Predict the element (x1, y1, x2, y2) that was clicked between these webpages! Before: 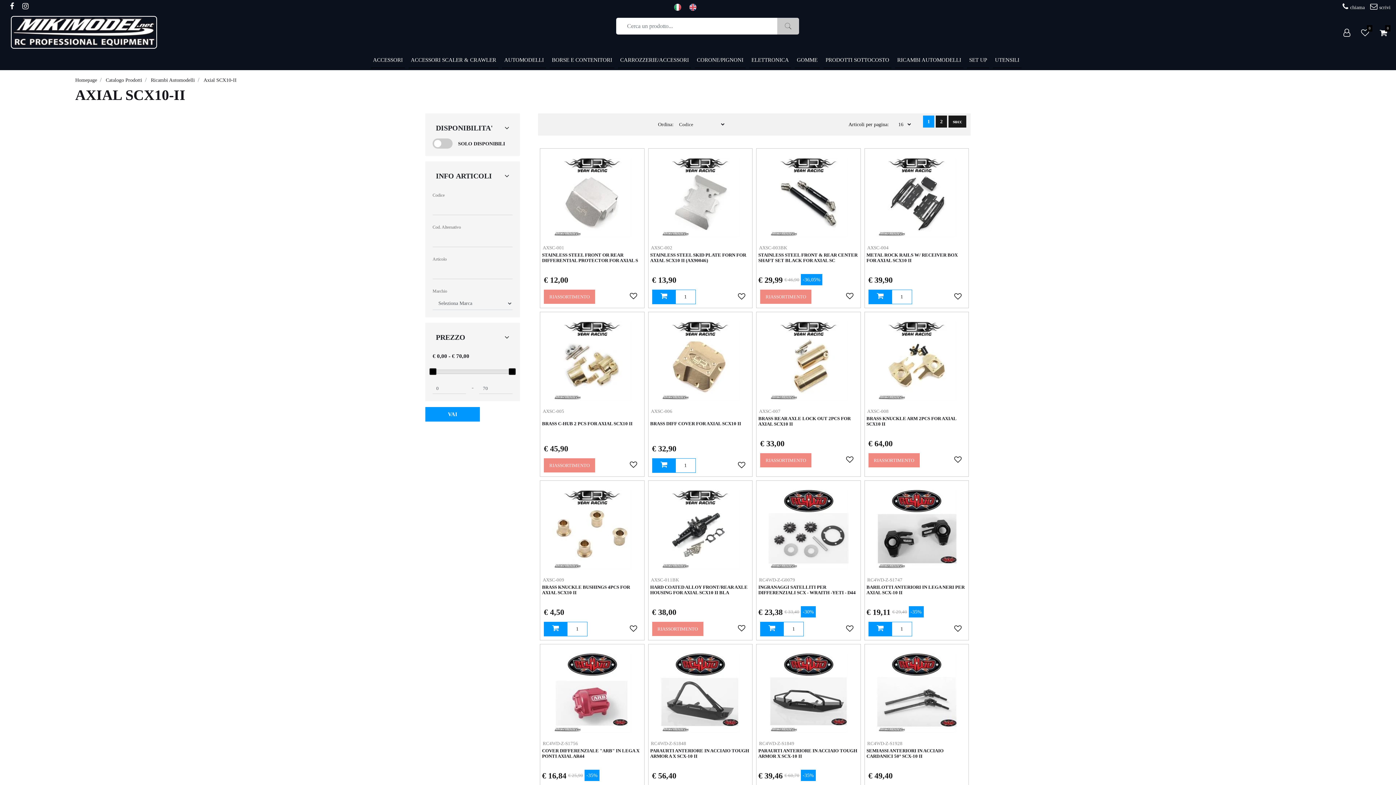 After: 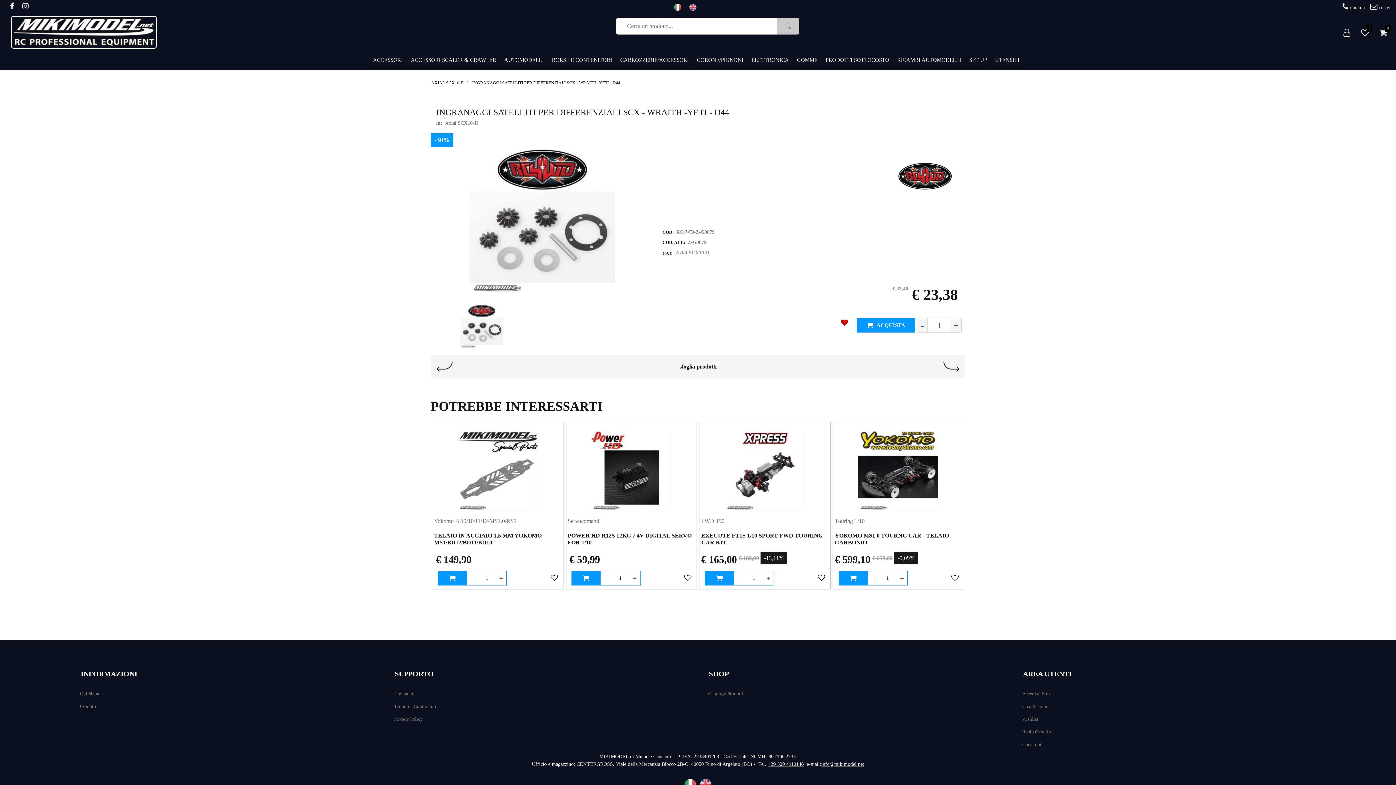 Action: bbox: (759, 576, 795, 583) label: RC4WD-Z-G0079